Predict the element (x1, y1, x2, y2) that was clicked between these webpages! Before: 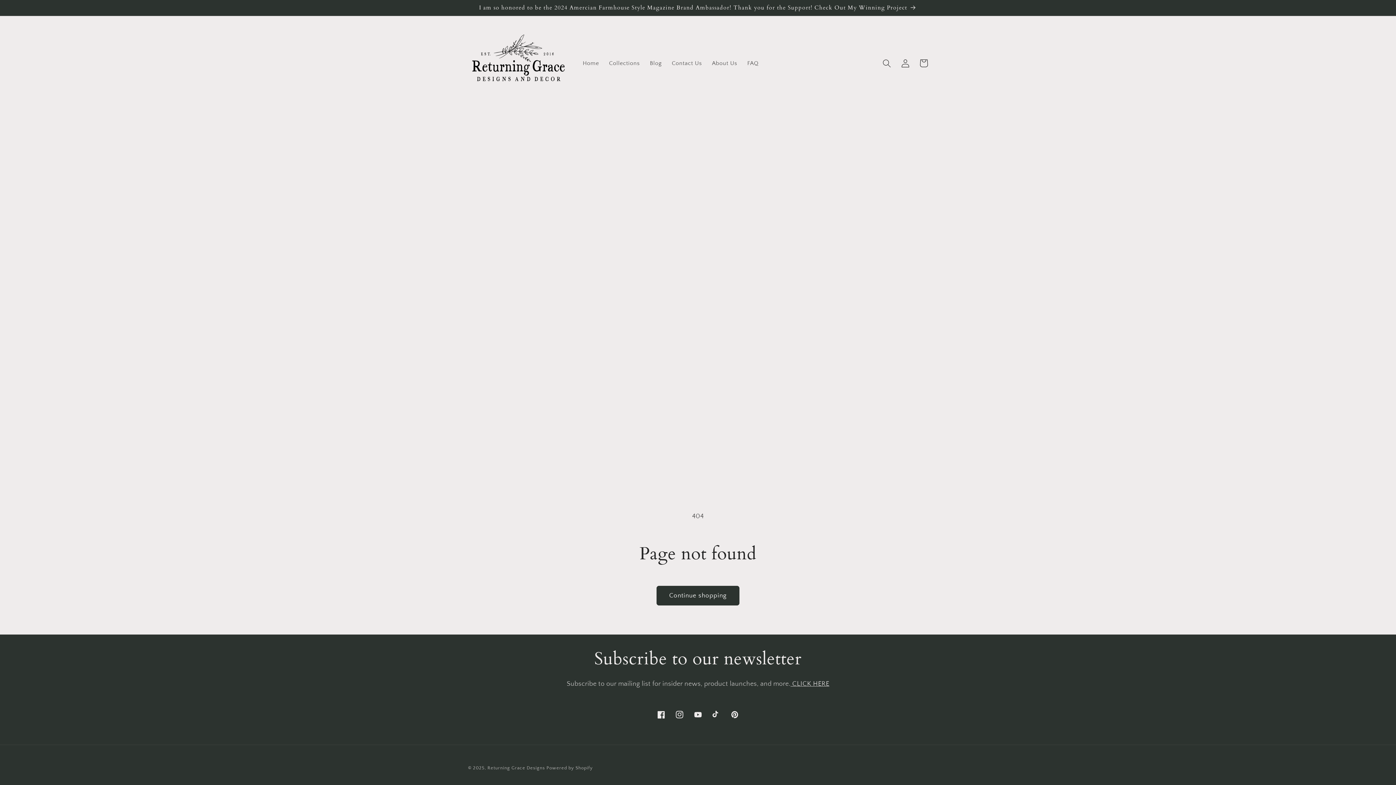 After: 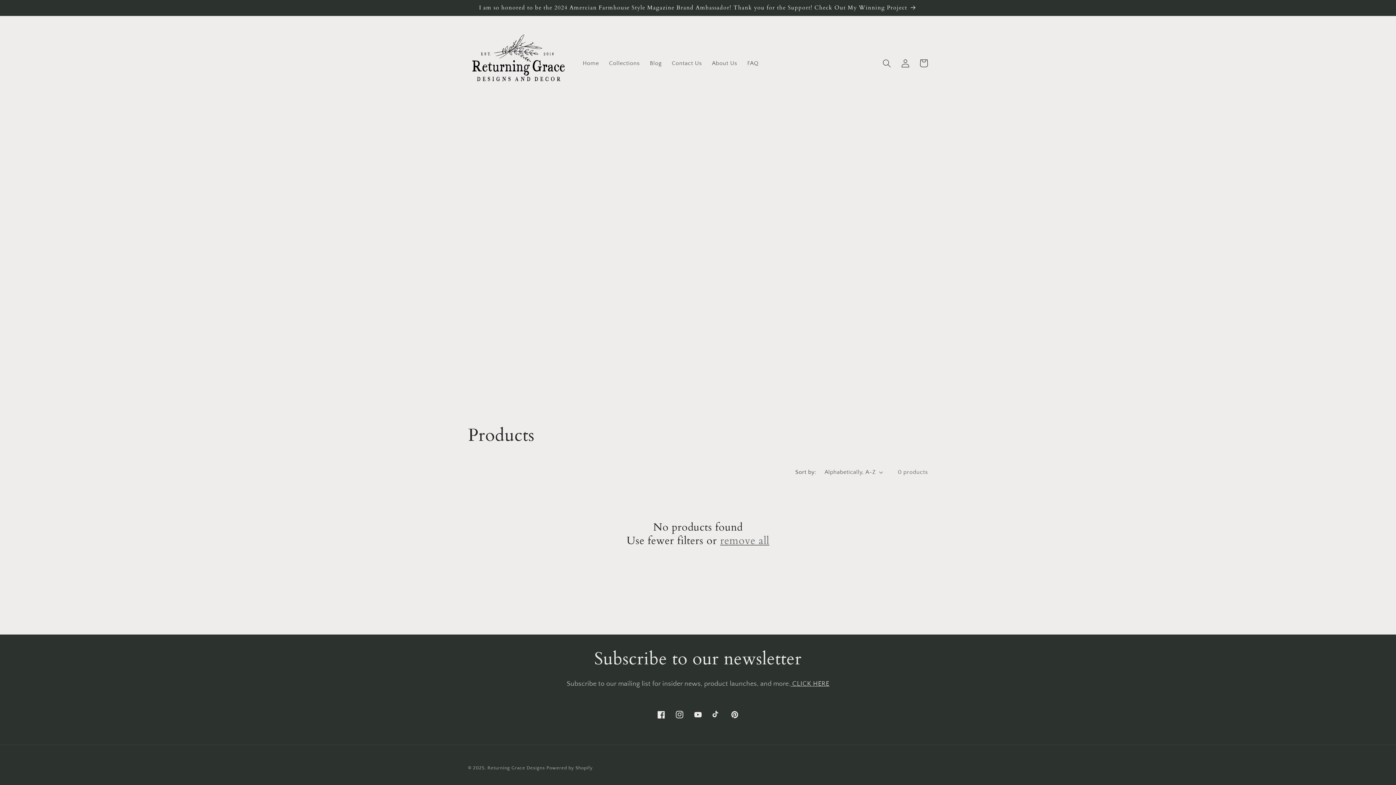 Action: bbox: (656, 586, 739, 605) label: Continue shopping